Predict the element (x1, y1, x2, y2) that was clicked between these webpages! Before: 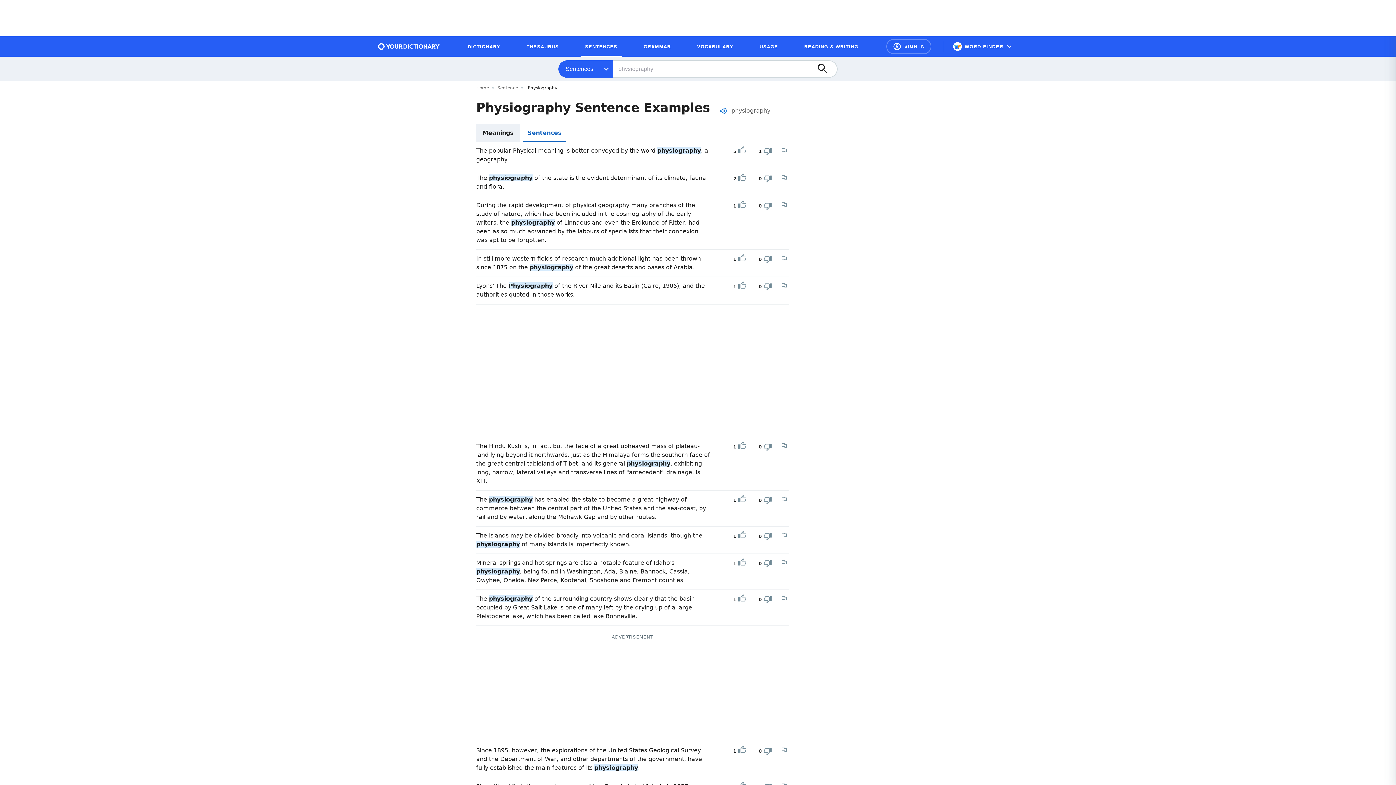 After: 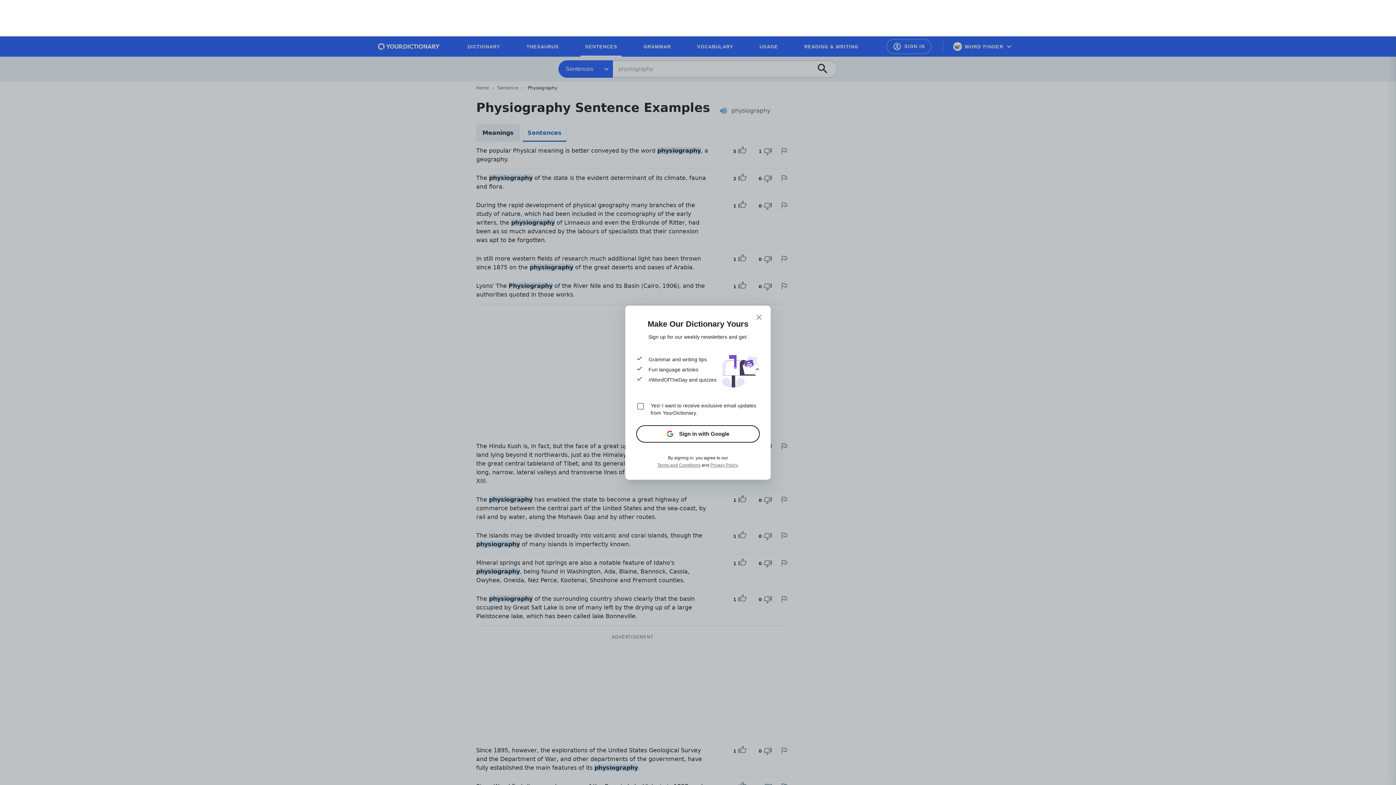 Action: label: Account bbox: (886, 38, 931, 54)